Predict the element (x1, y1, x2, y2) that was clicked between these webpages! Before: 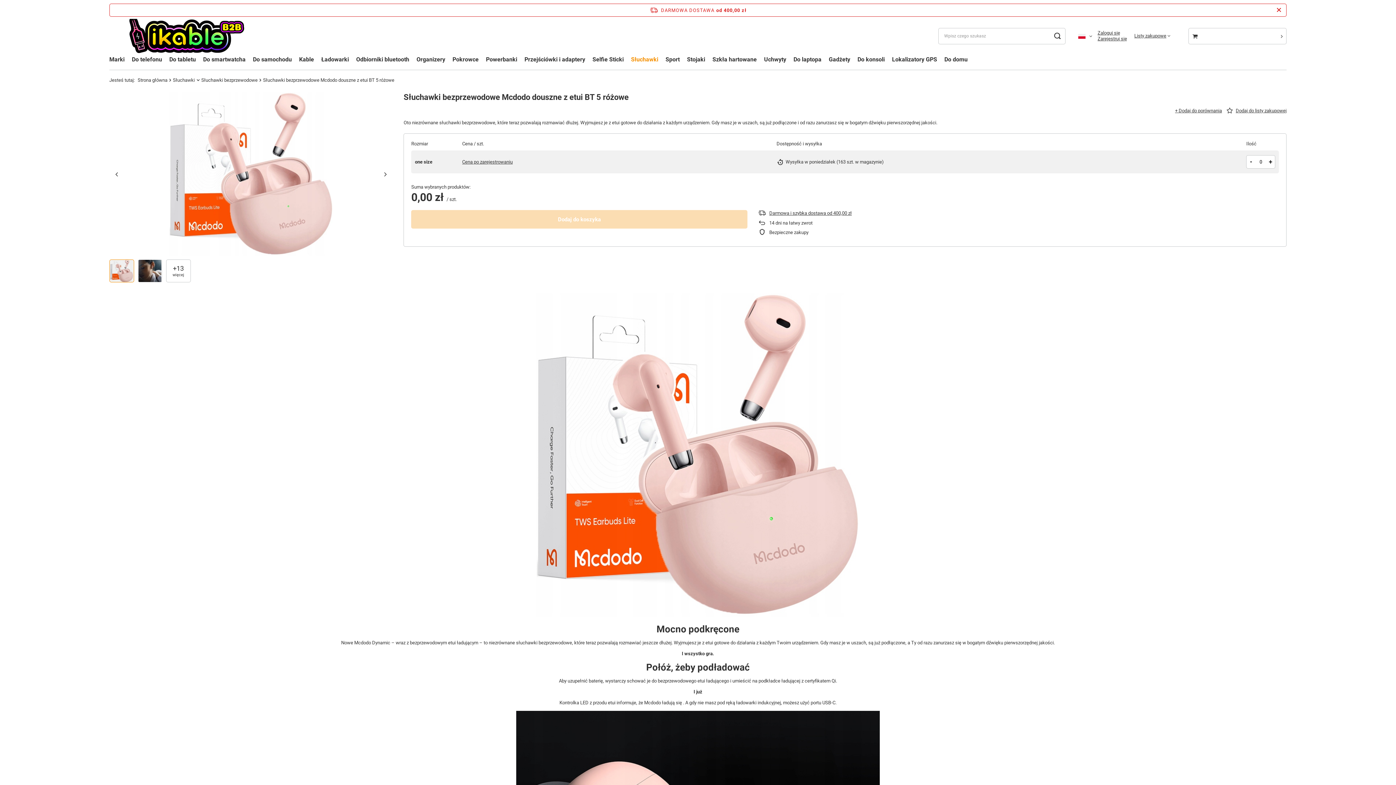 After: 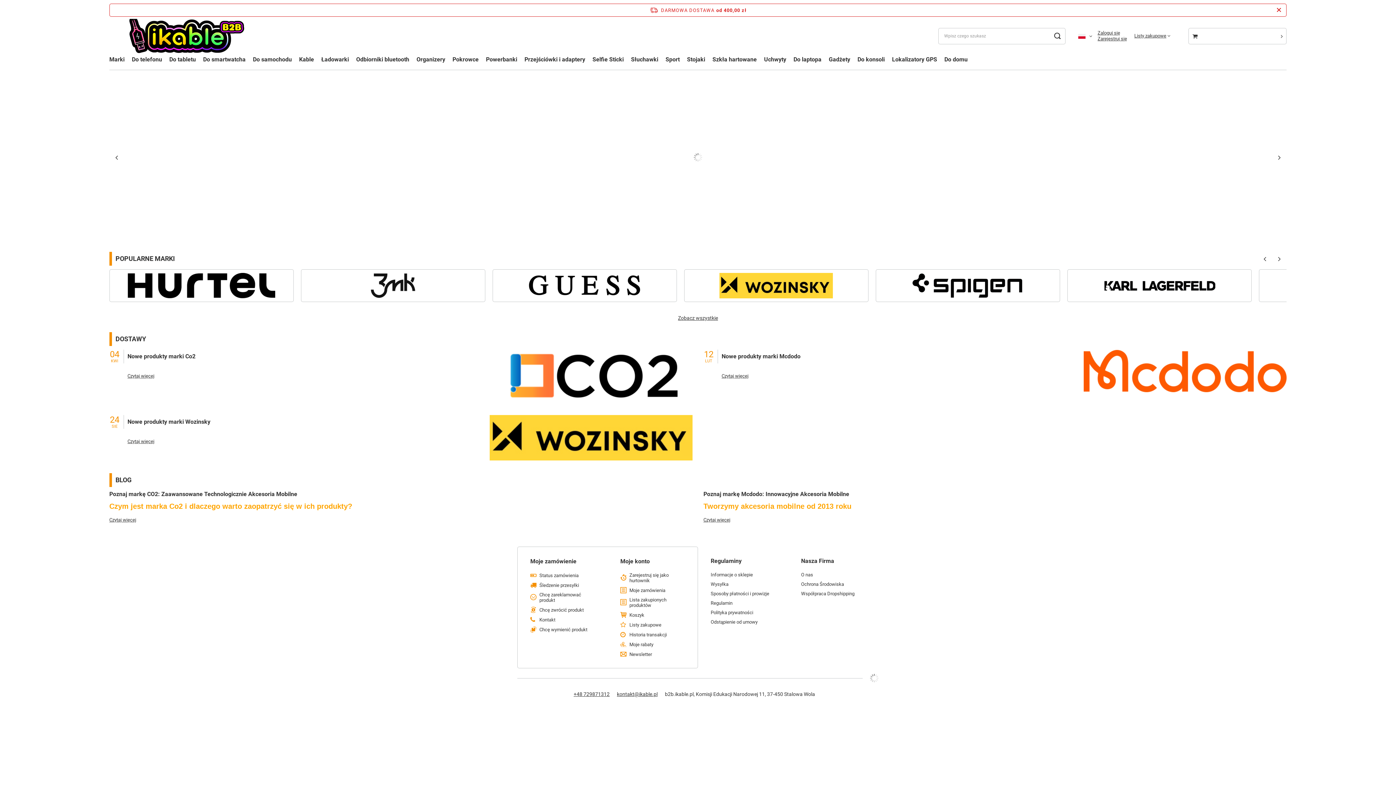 Action: bbox: (109, 18, 262, 53)